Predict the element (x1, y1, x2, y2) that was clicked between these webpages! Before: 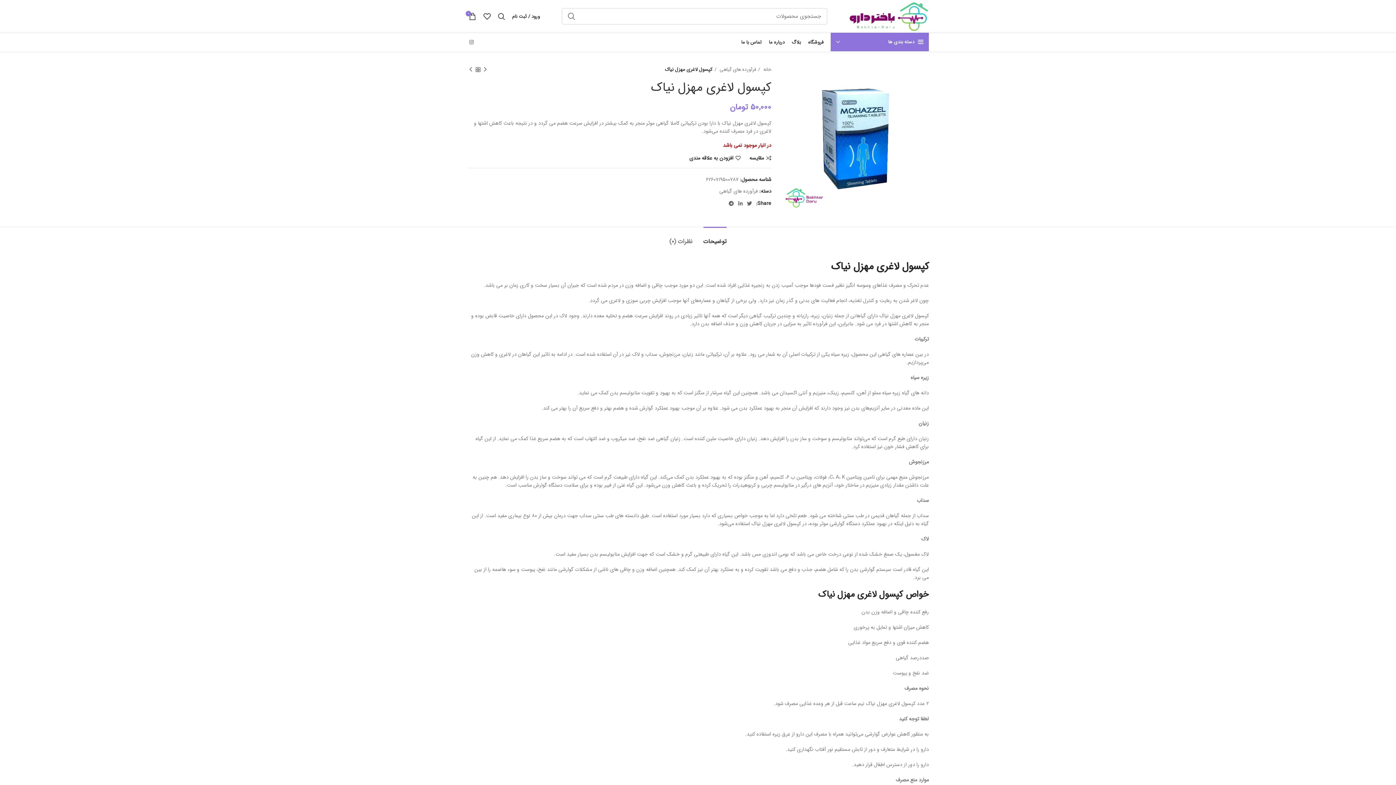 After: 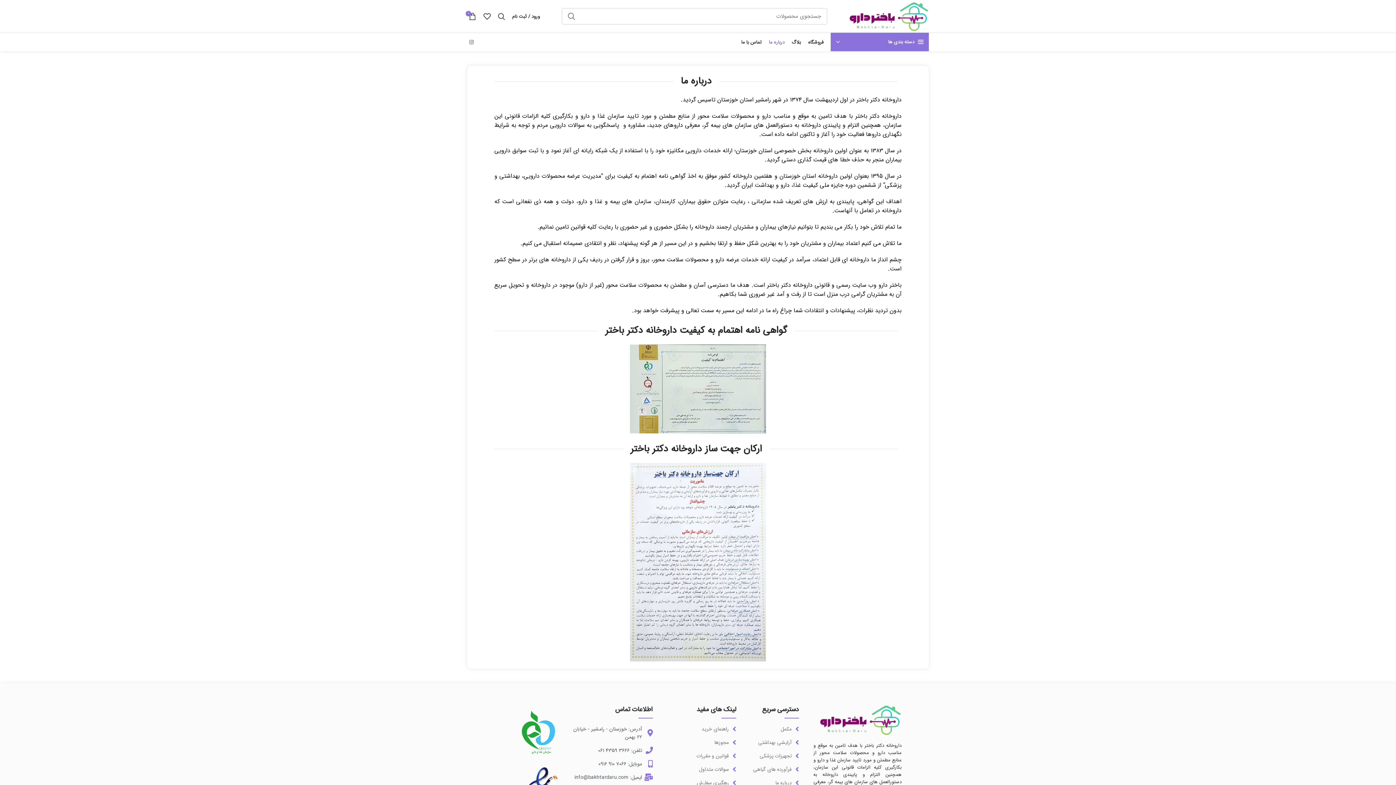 Action: bbox: (765, 34, 788, 49) label: درباره ما